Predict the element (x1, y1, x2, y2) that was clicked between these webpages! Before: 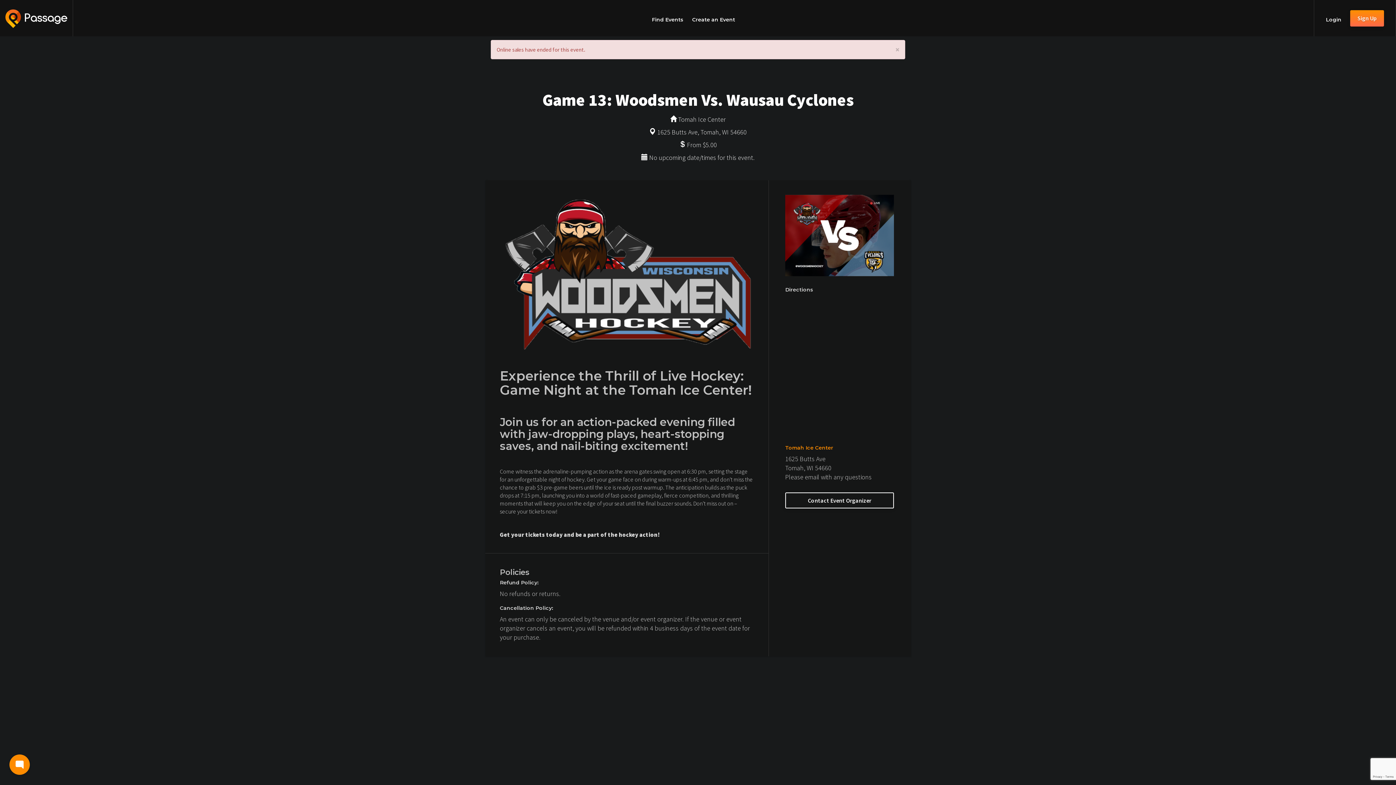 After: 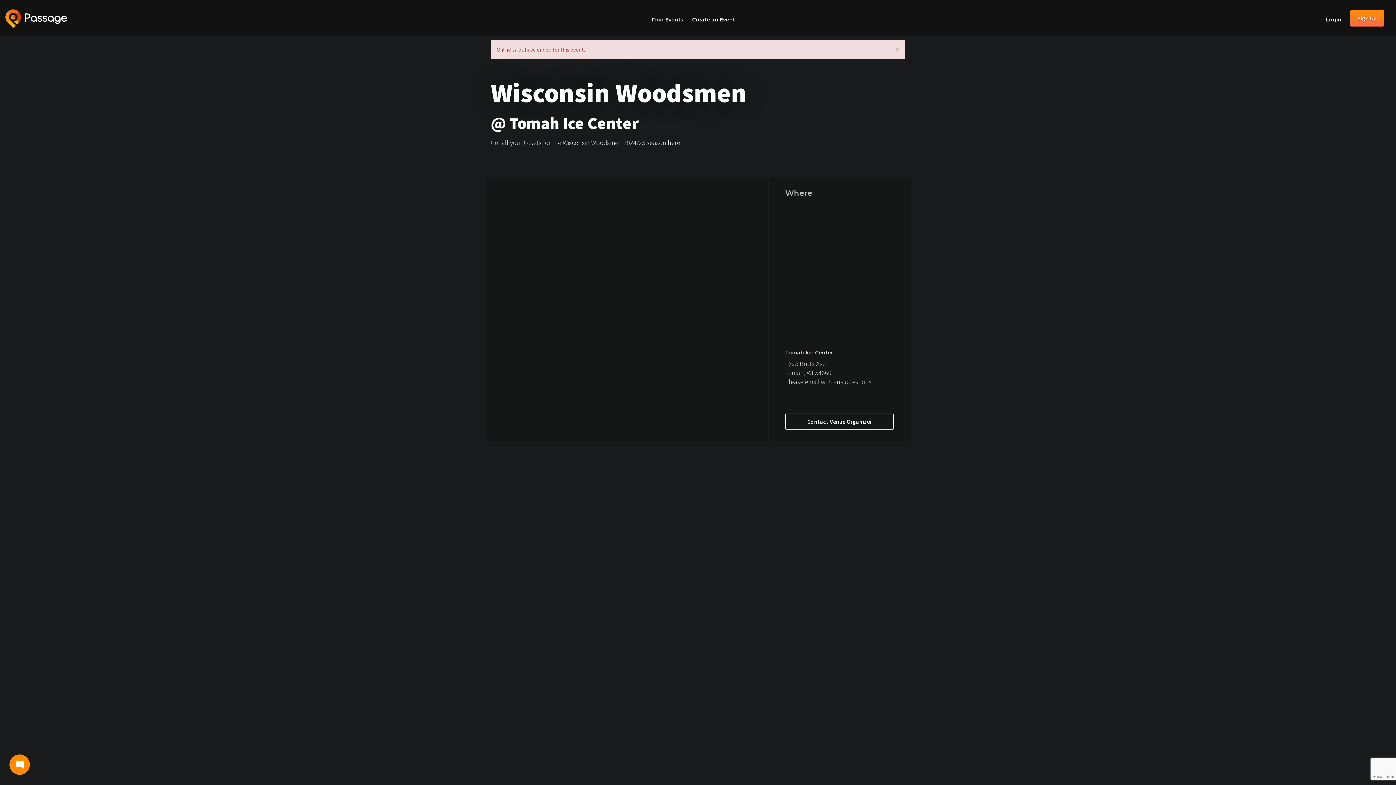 Action: bbox: (785, 444, 833, 451) label: Tomah Ice Center